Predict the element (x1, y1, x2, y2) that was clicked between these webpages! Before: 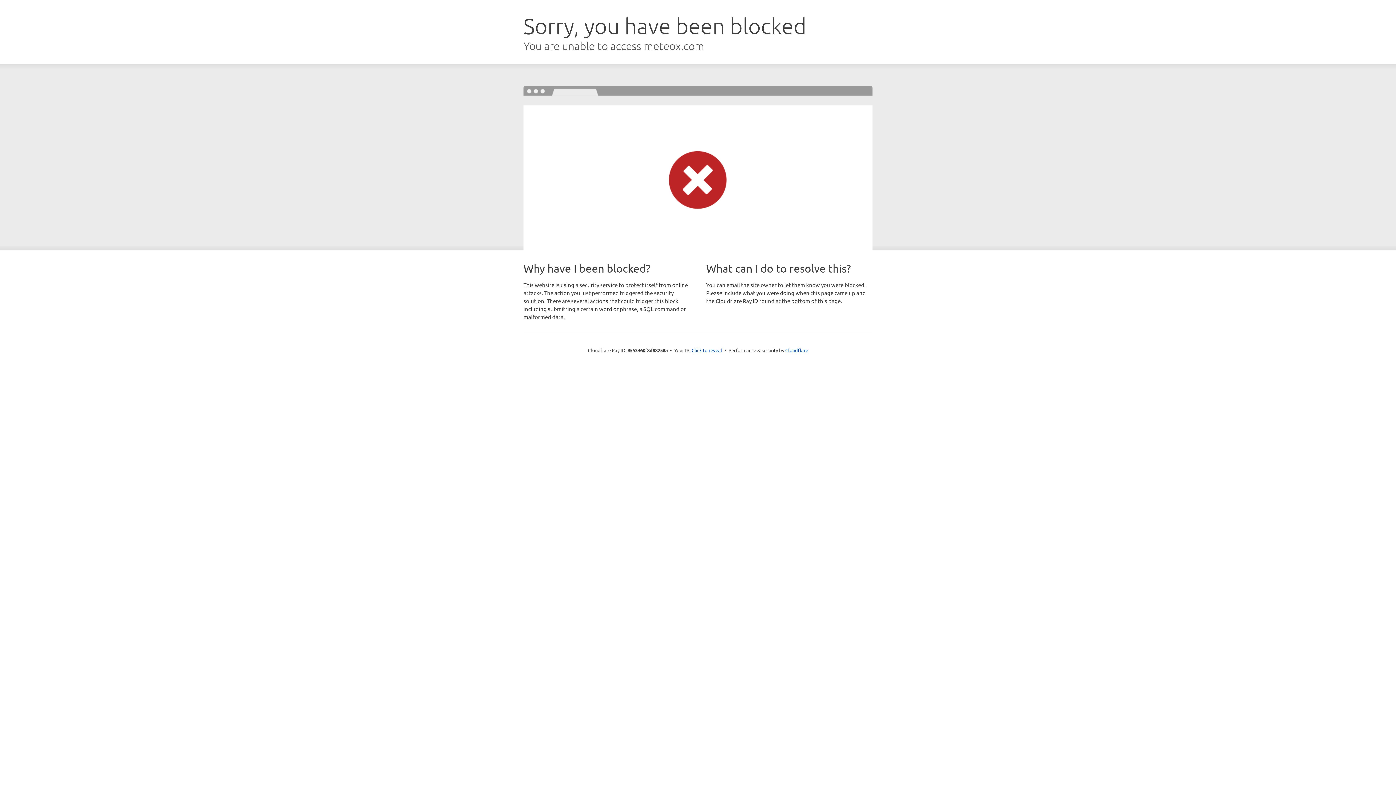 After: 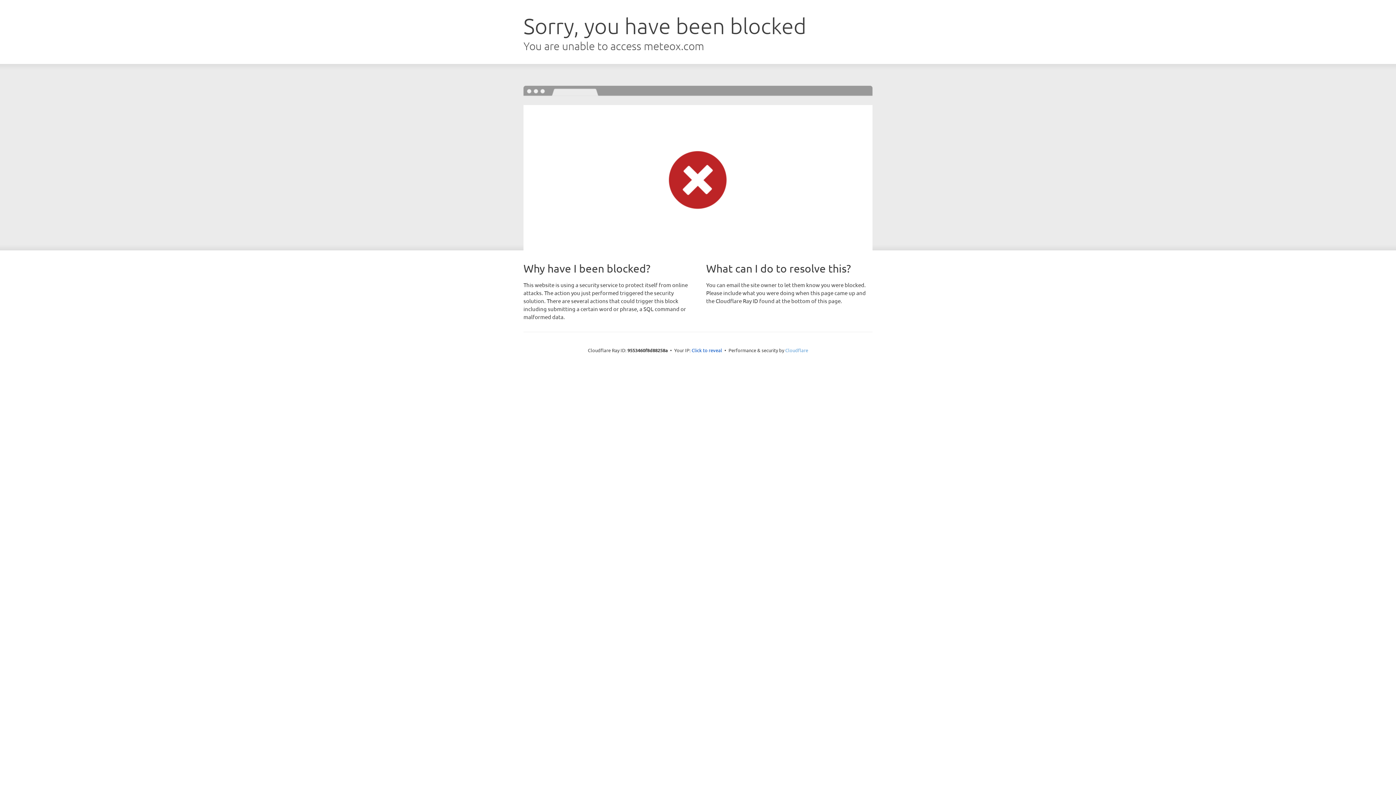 Action: label: Cloudflare bbox: (785, 347, 808, 353)